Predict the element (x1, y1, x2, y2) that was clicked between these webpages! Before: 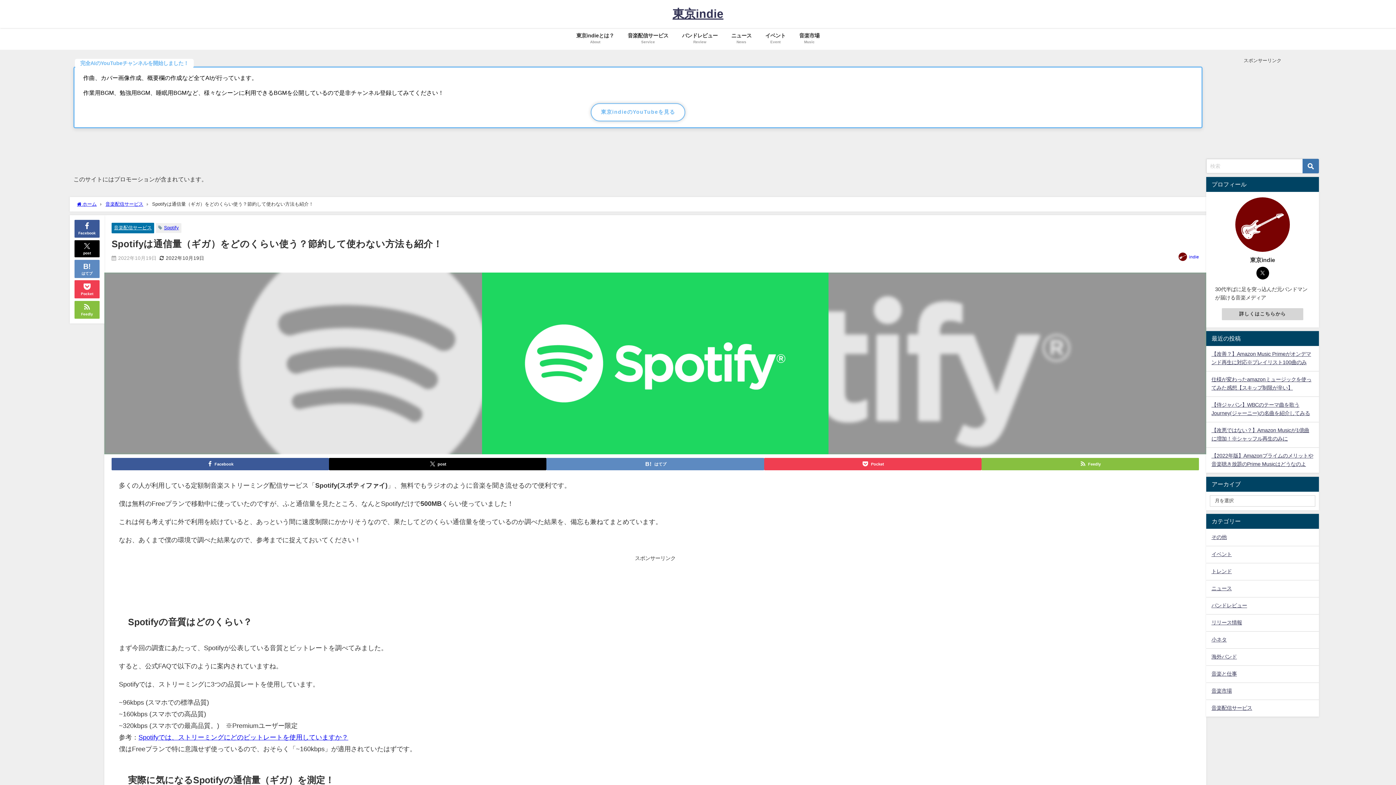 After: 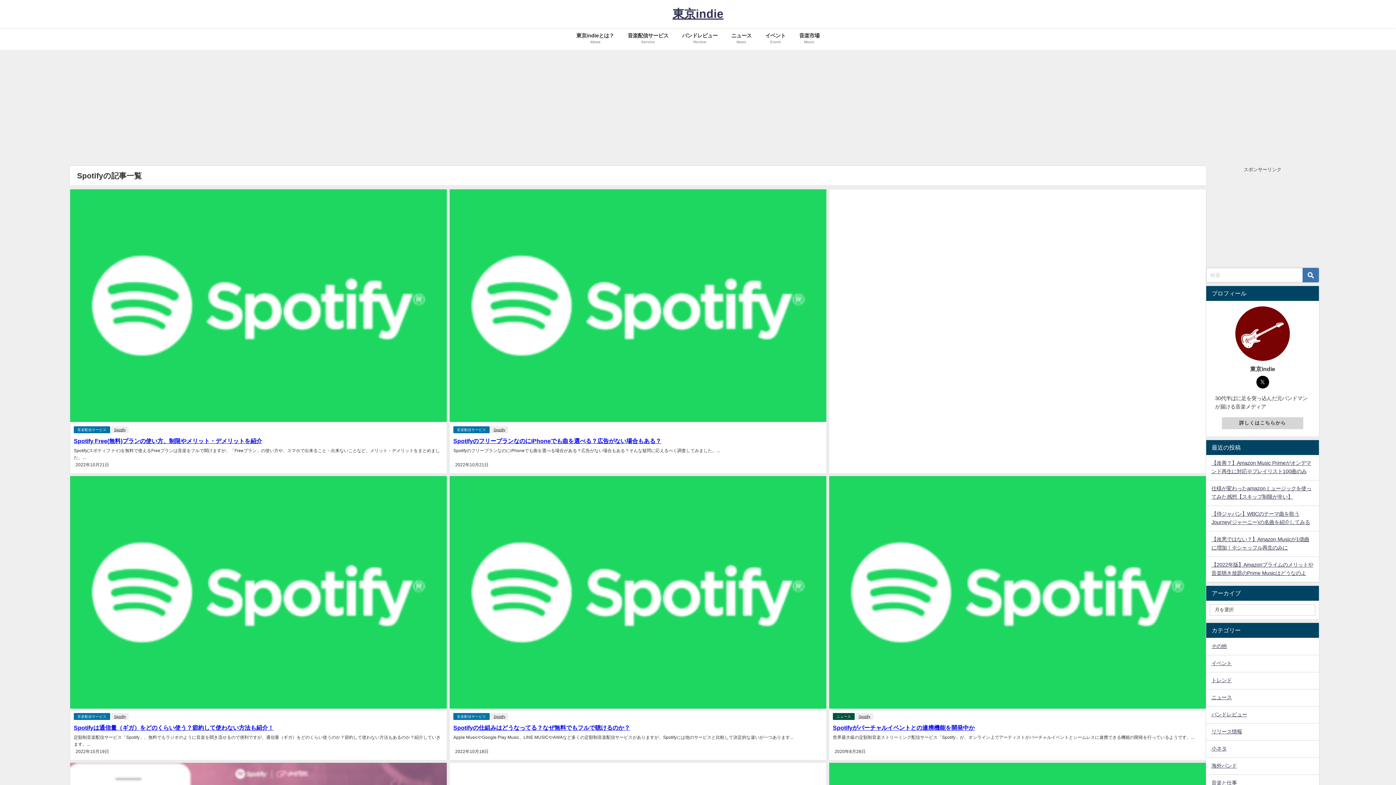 Action: label: Spotify bbox: (164, 225, 178, 230)